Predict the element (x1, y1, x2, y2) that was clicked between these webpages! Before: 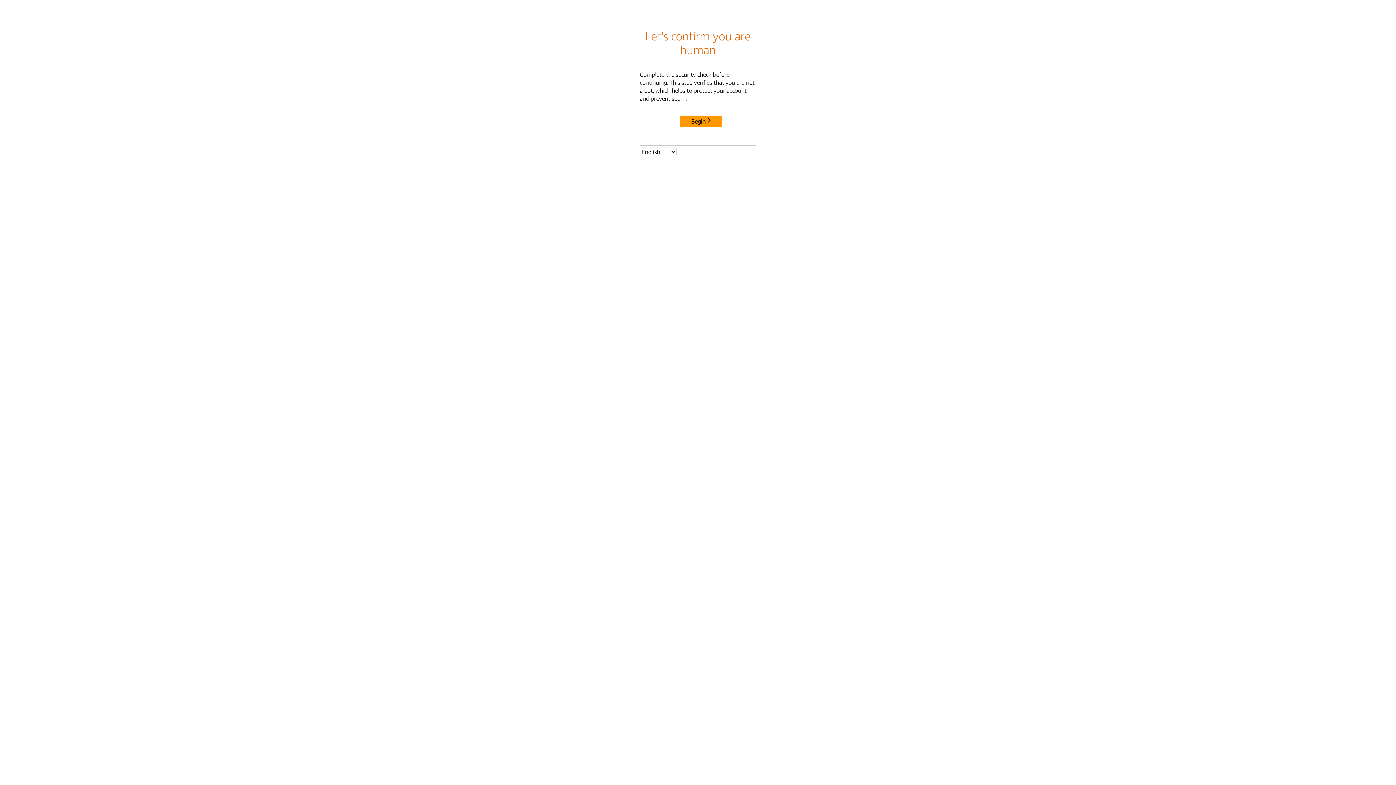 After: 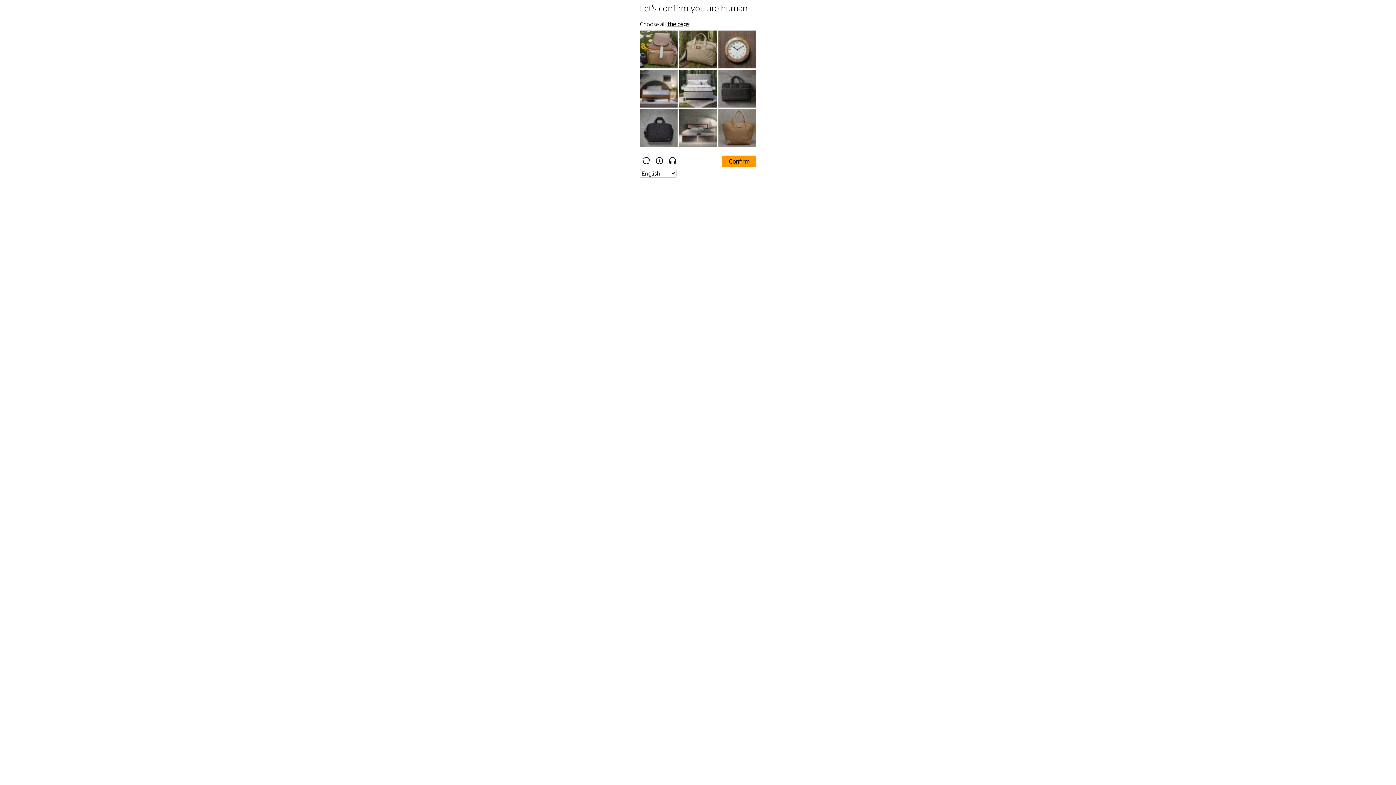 Action: label: Begin bbox: (680, 115, 722, 127)